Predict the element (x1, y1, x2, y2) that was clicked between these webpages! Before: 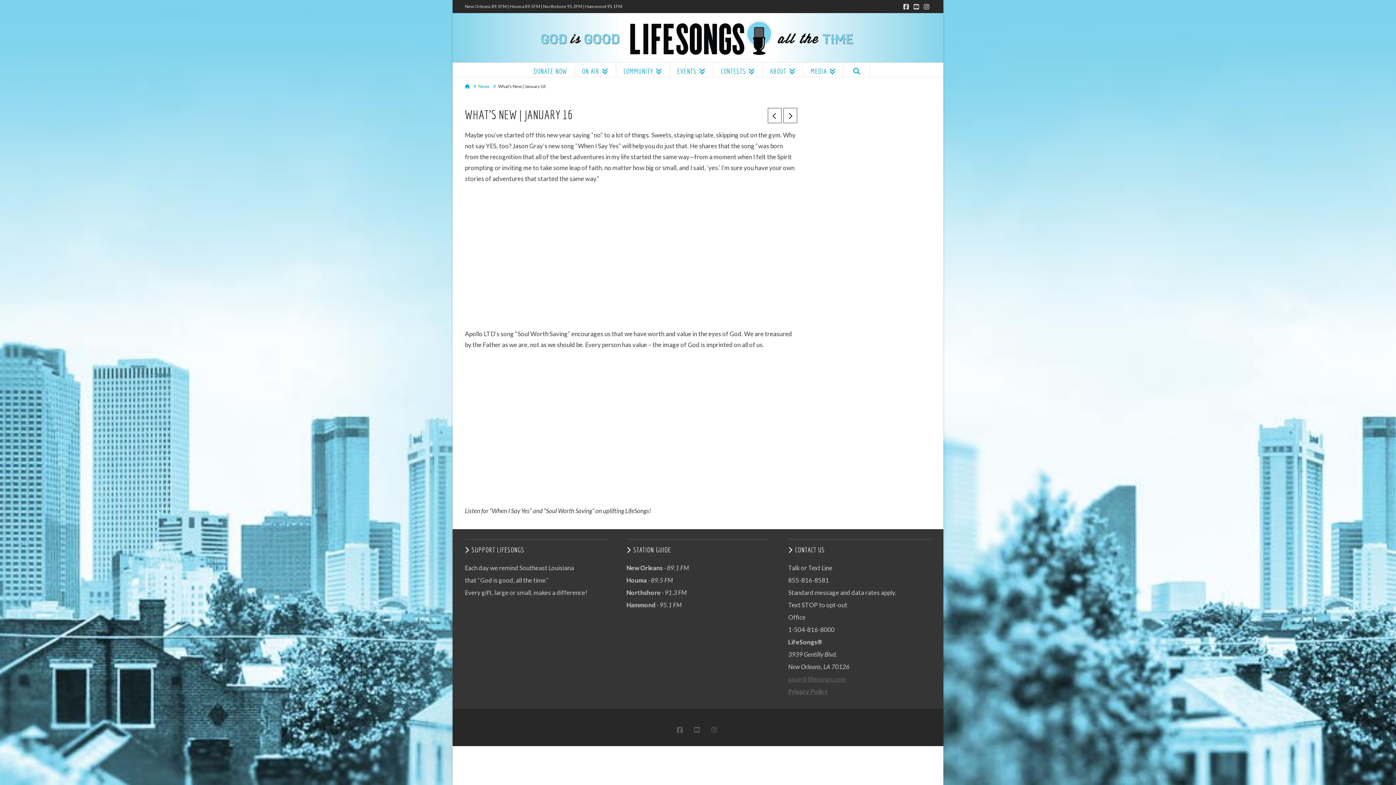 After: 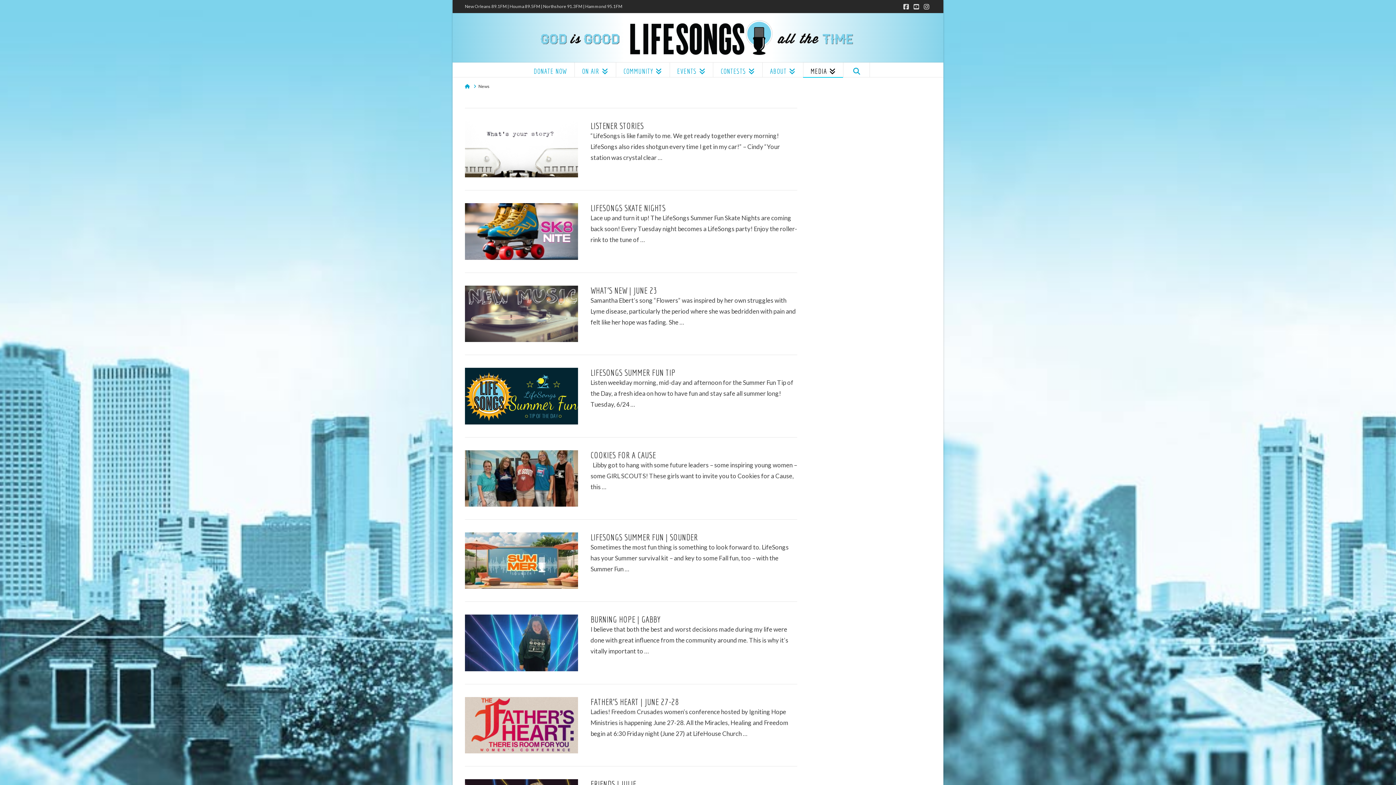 Action: label: News bbox: (478, 83, 489, 89)